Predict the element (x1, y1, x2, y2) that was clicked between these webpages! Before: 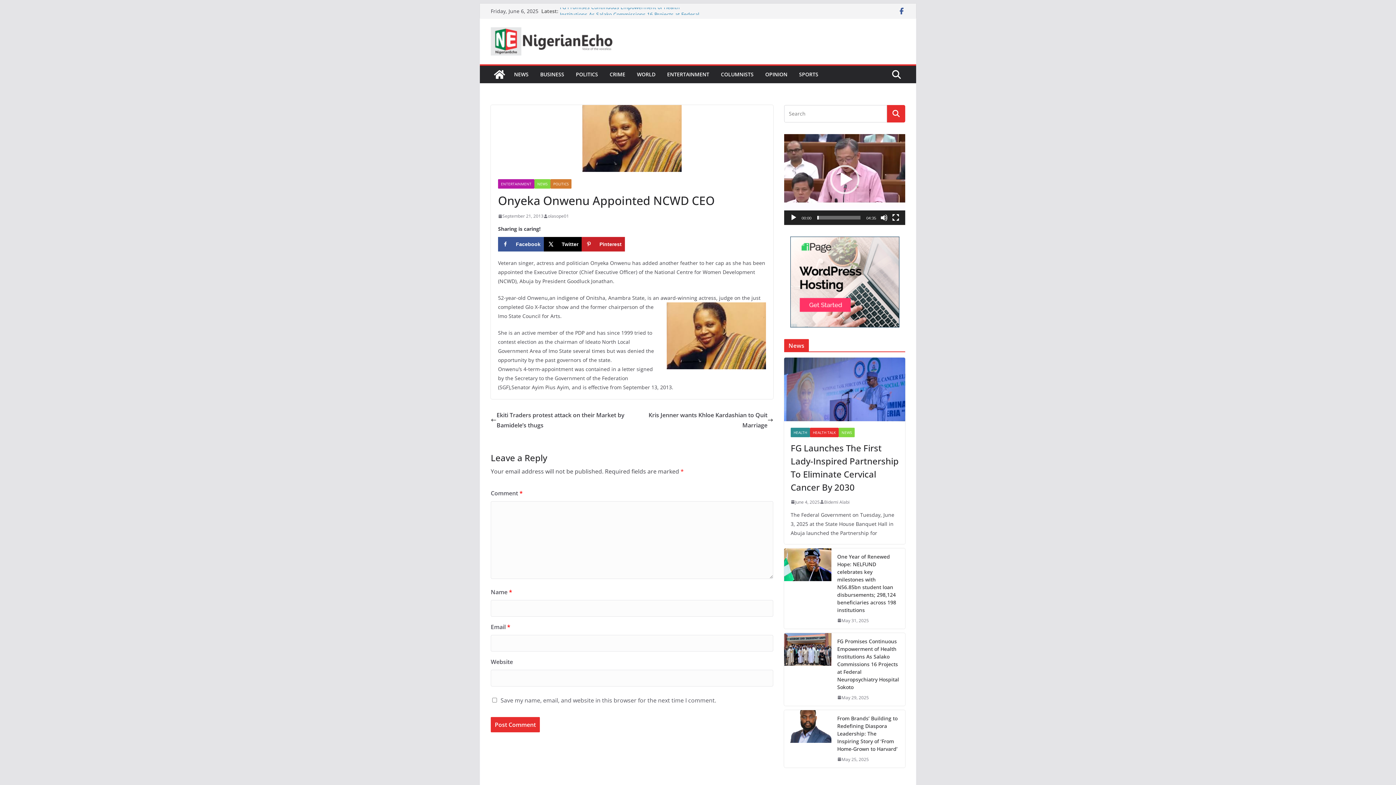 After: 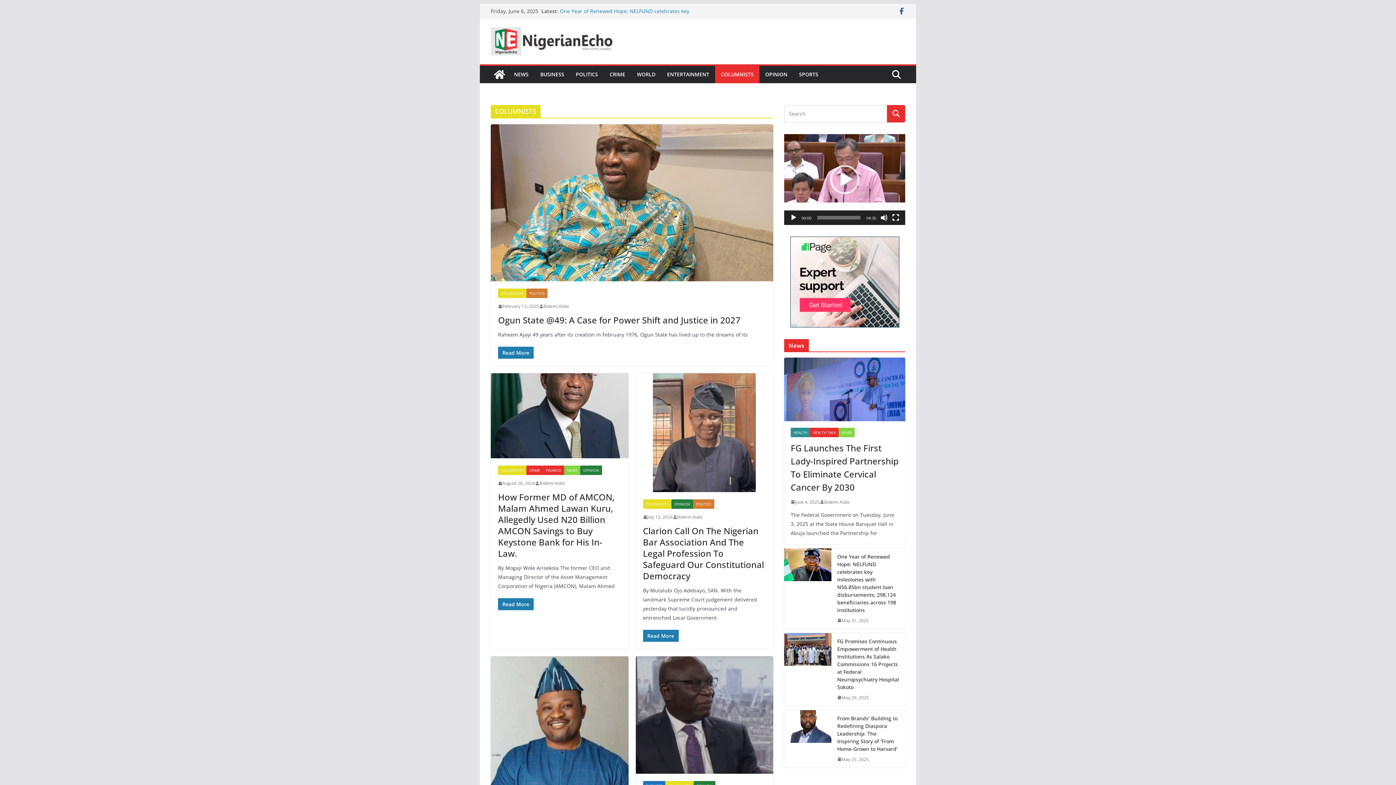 Action: label: COLUMNISTS bbox: (721, 69, 753, 79)